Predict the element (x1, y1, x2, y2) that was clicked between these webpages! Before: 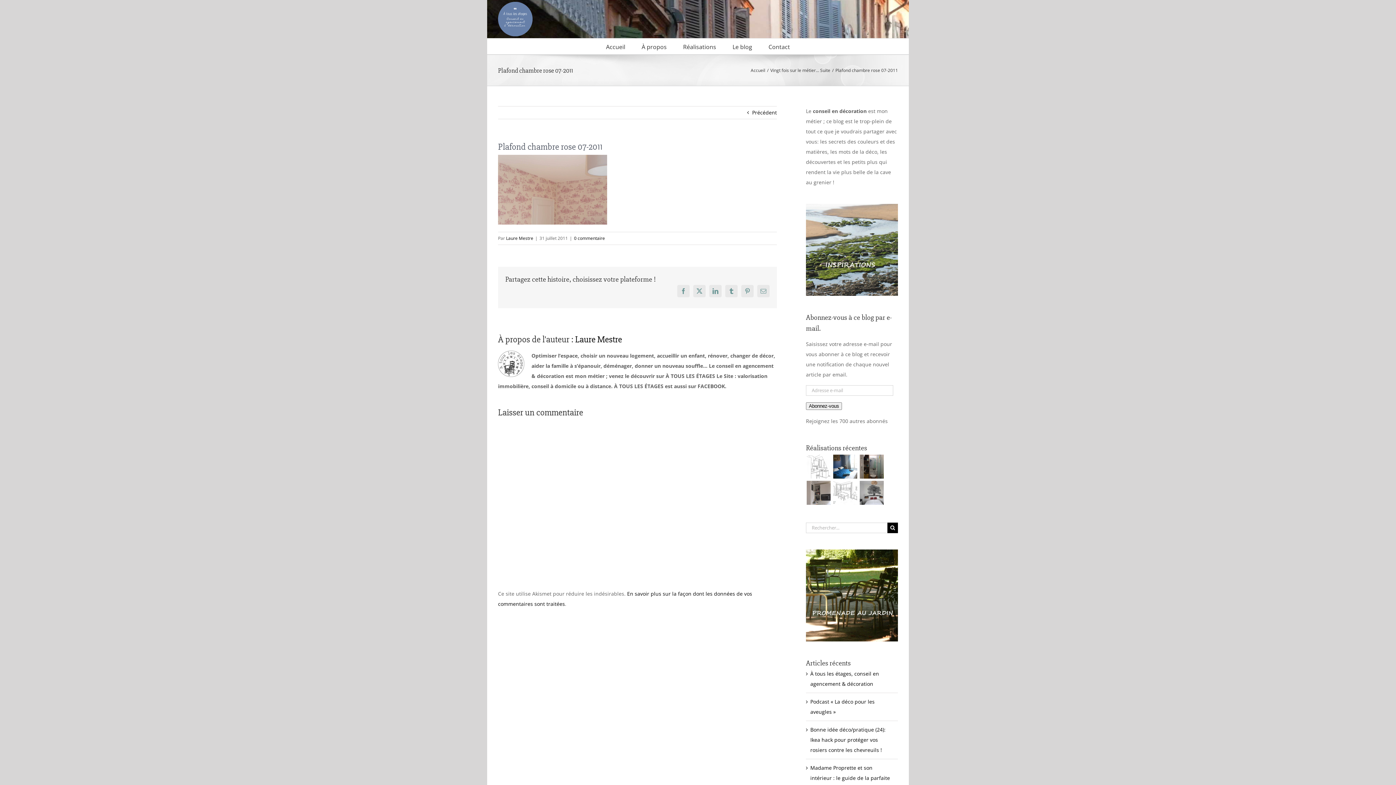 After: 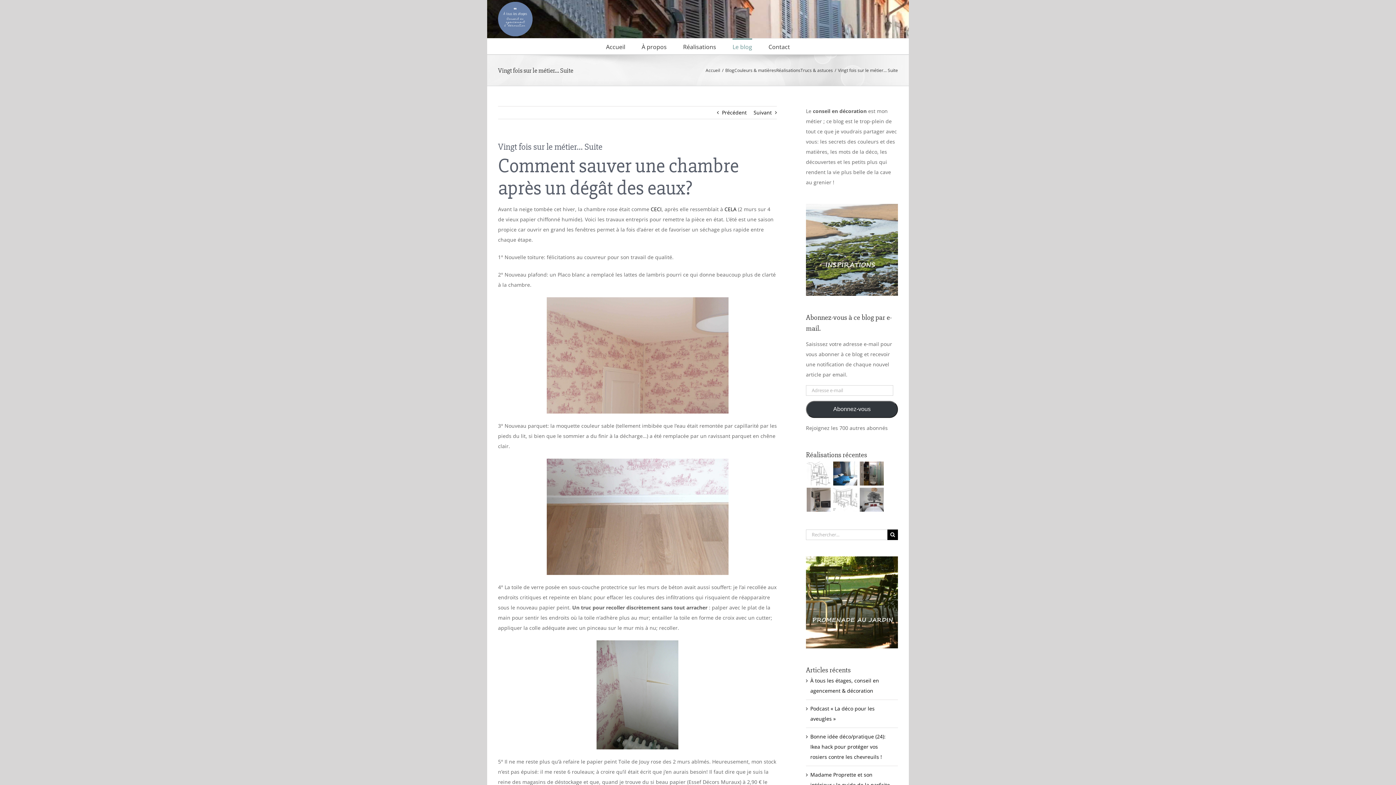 Action: bbox: (752, 106, 777, 118) label: Précédent